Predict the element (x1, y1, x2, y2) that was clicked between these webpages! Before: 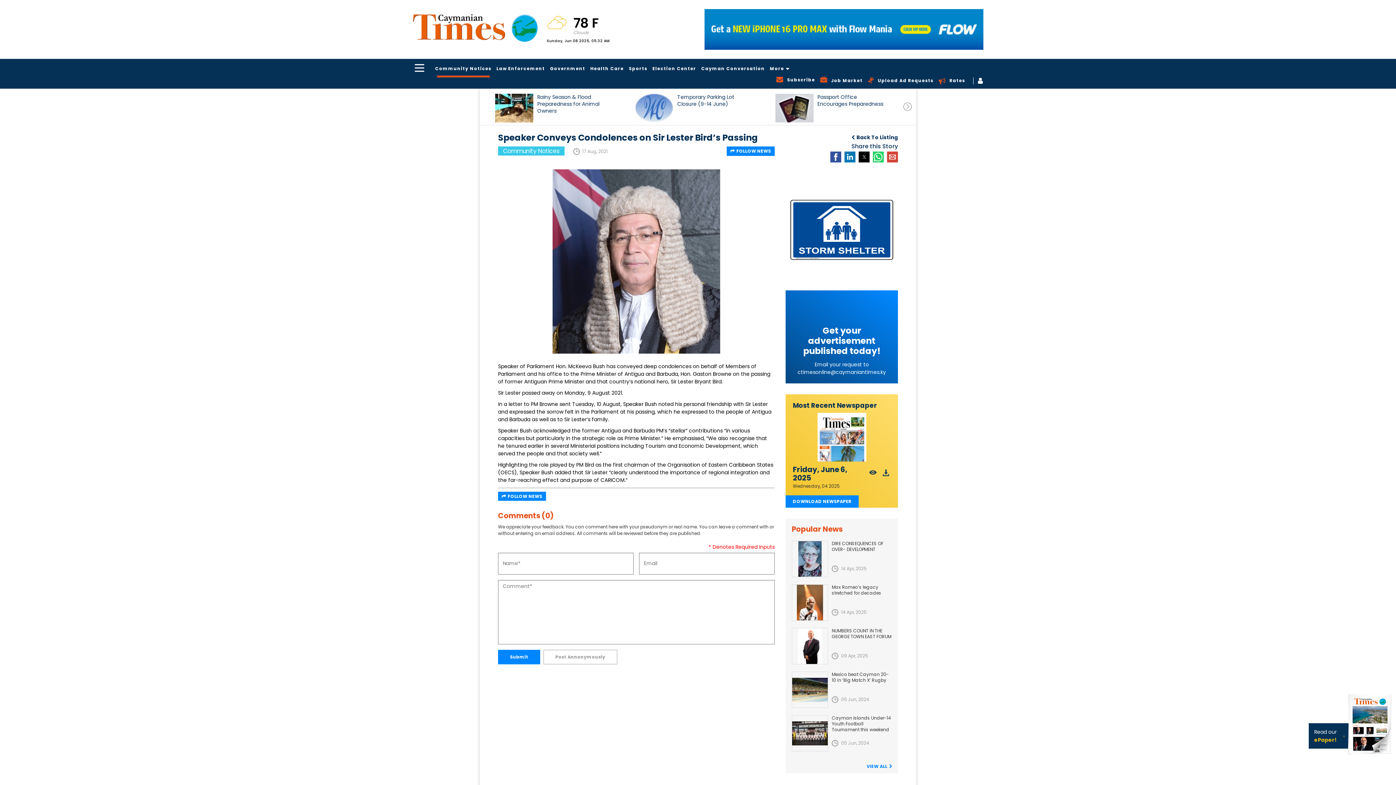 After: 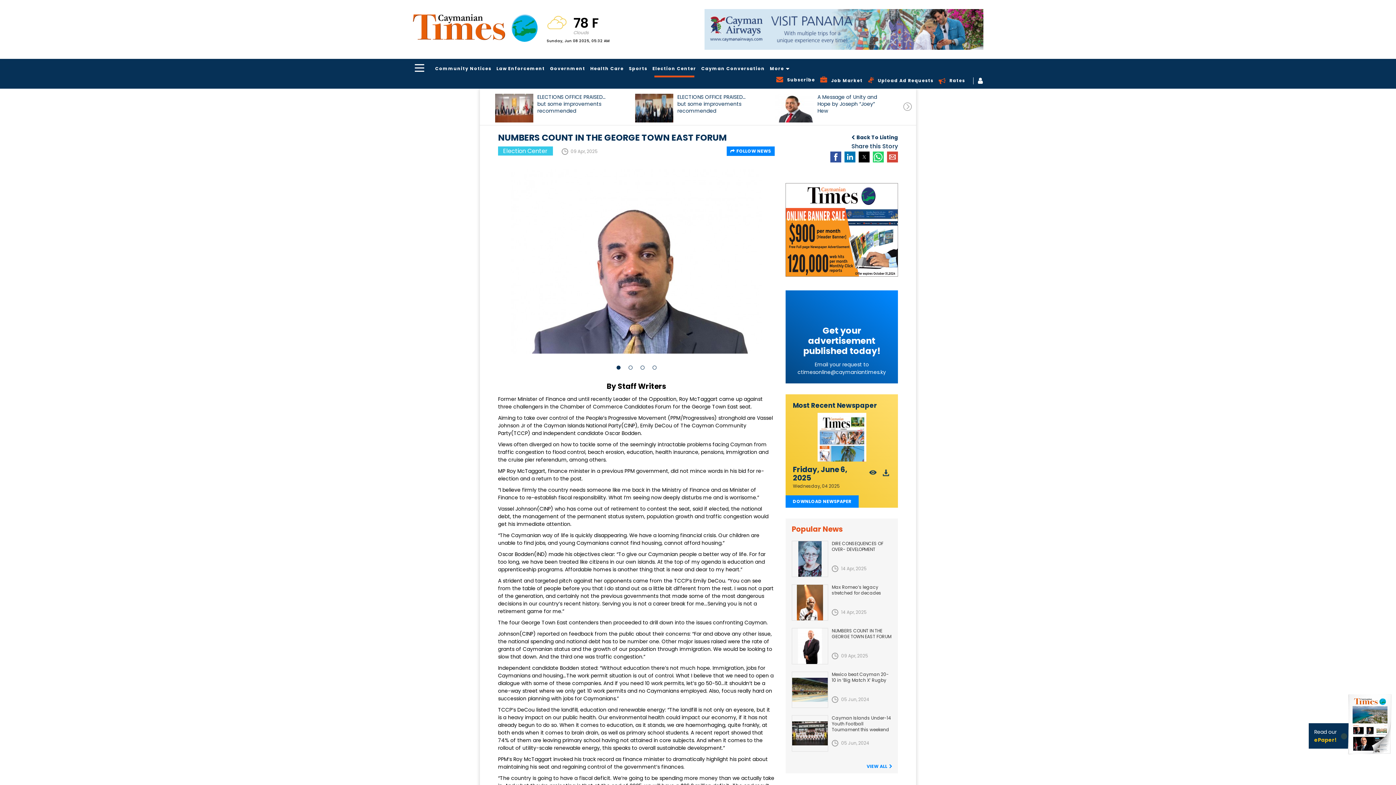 Action: bbox: (832, 627, 891, 639) label: NUMBERS COUNT IN THE GEORGE TOWN EAST FORUM